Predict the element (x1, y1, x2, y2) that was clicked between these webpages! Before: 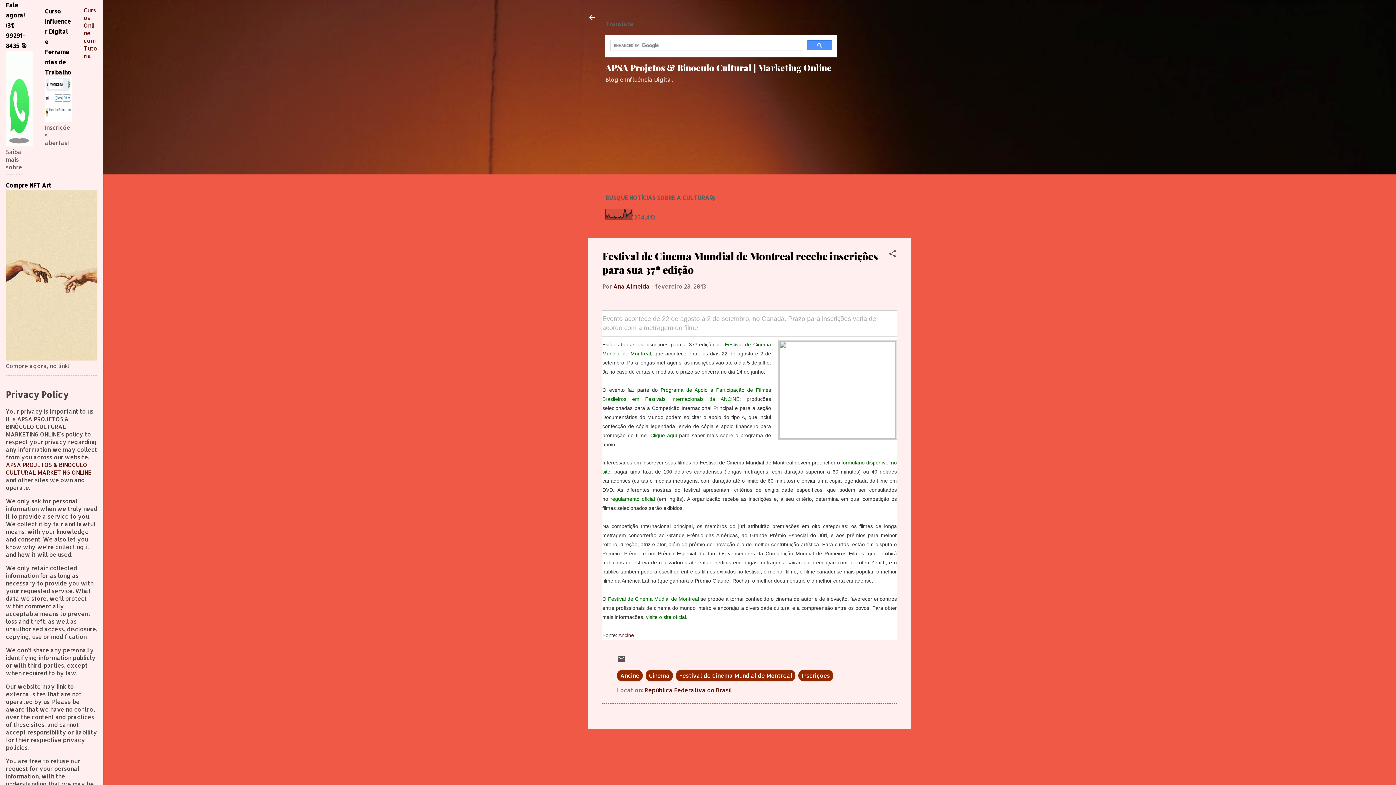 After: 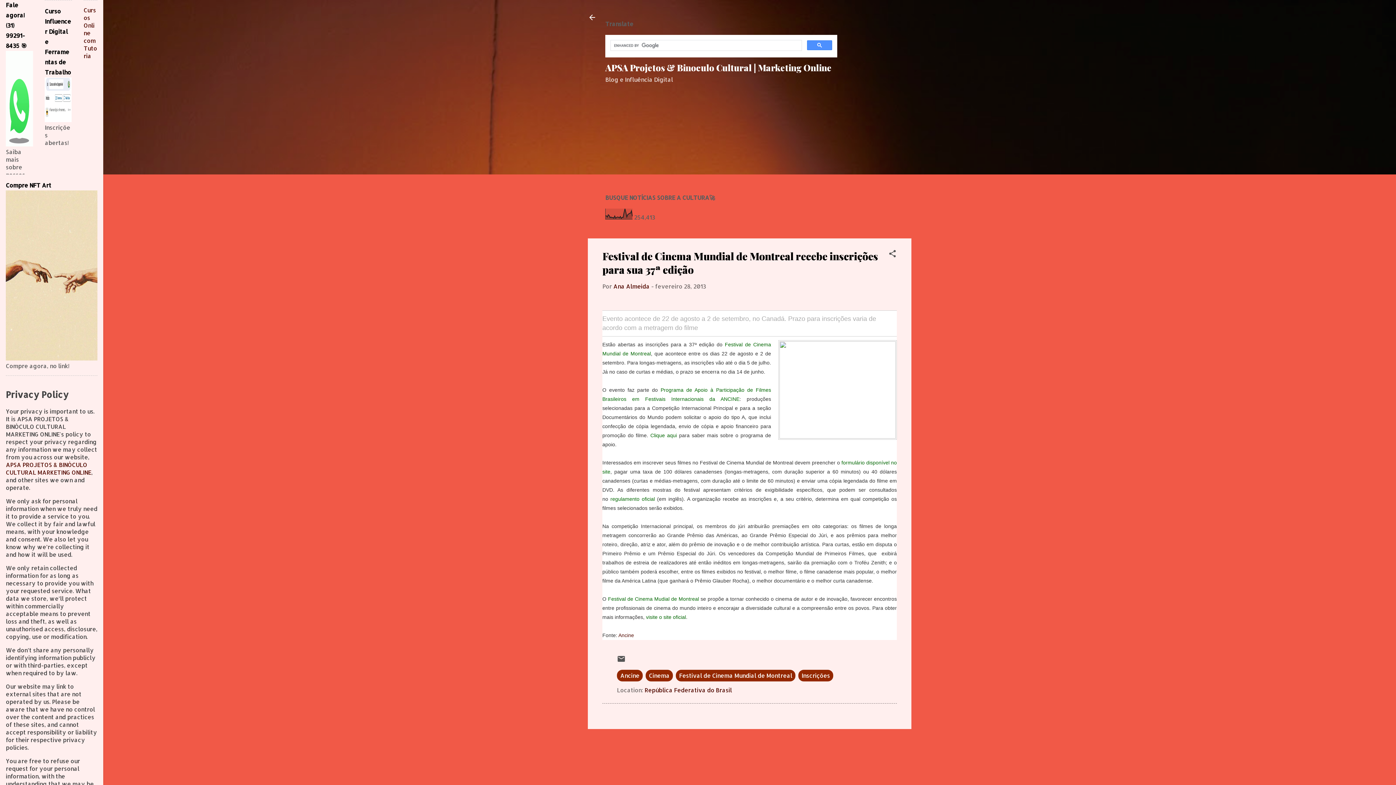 Action: label: Ancine bbox: (618, 632, 634, 638)